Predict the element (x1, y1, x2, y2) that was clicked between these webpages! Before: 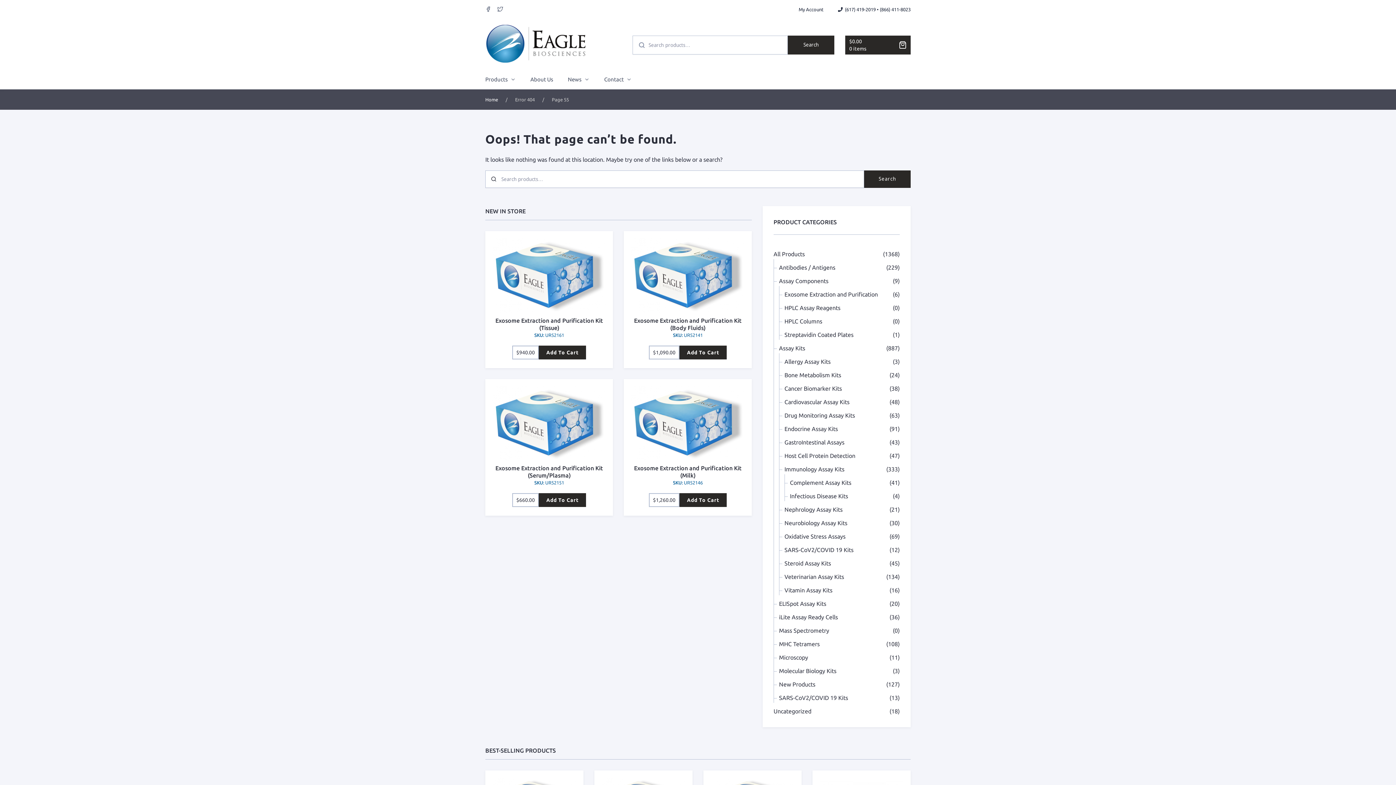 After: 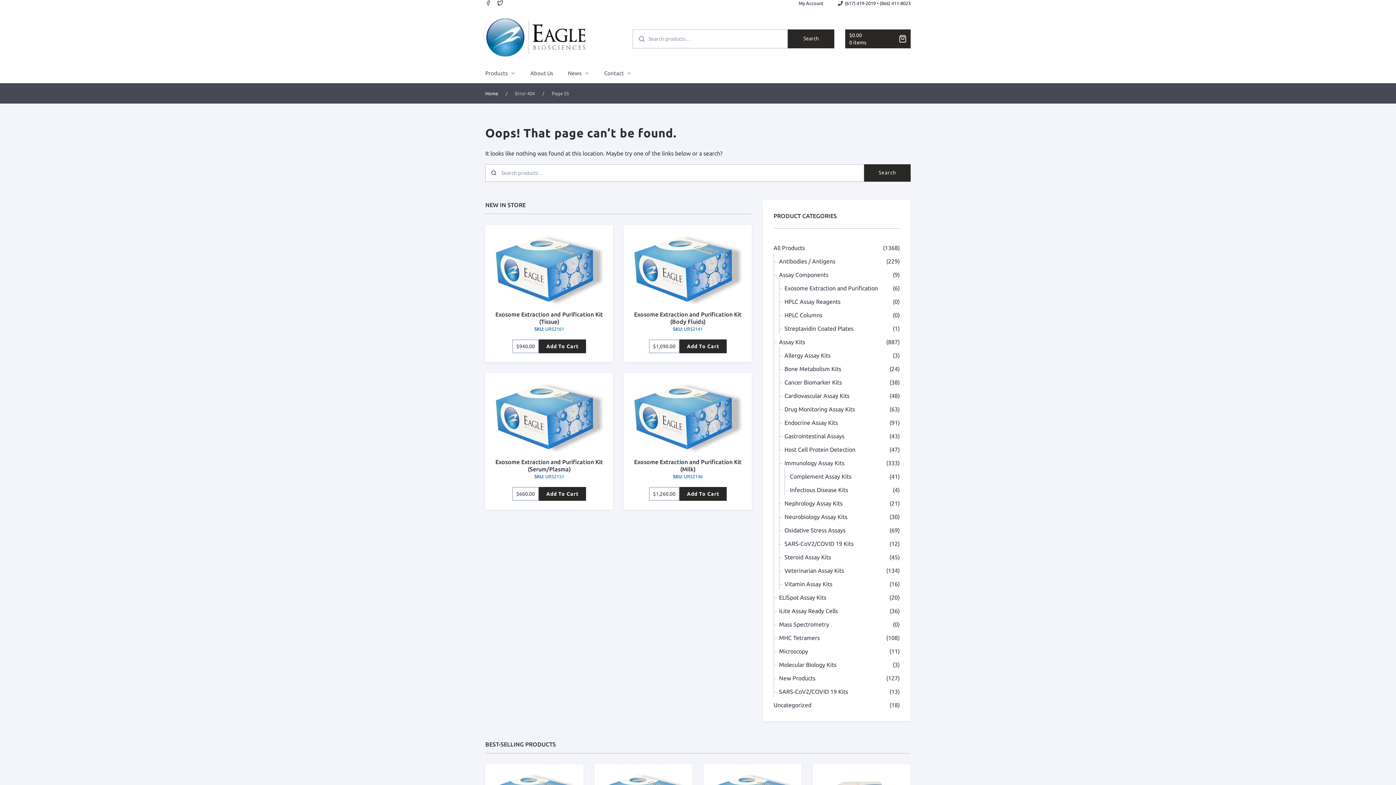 Action: label: Twitter bbox: (497, 6, 503, 12)